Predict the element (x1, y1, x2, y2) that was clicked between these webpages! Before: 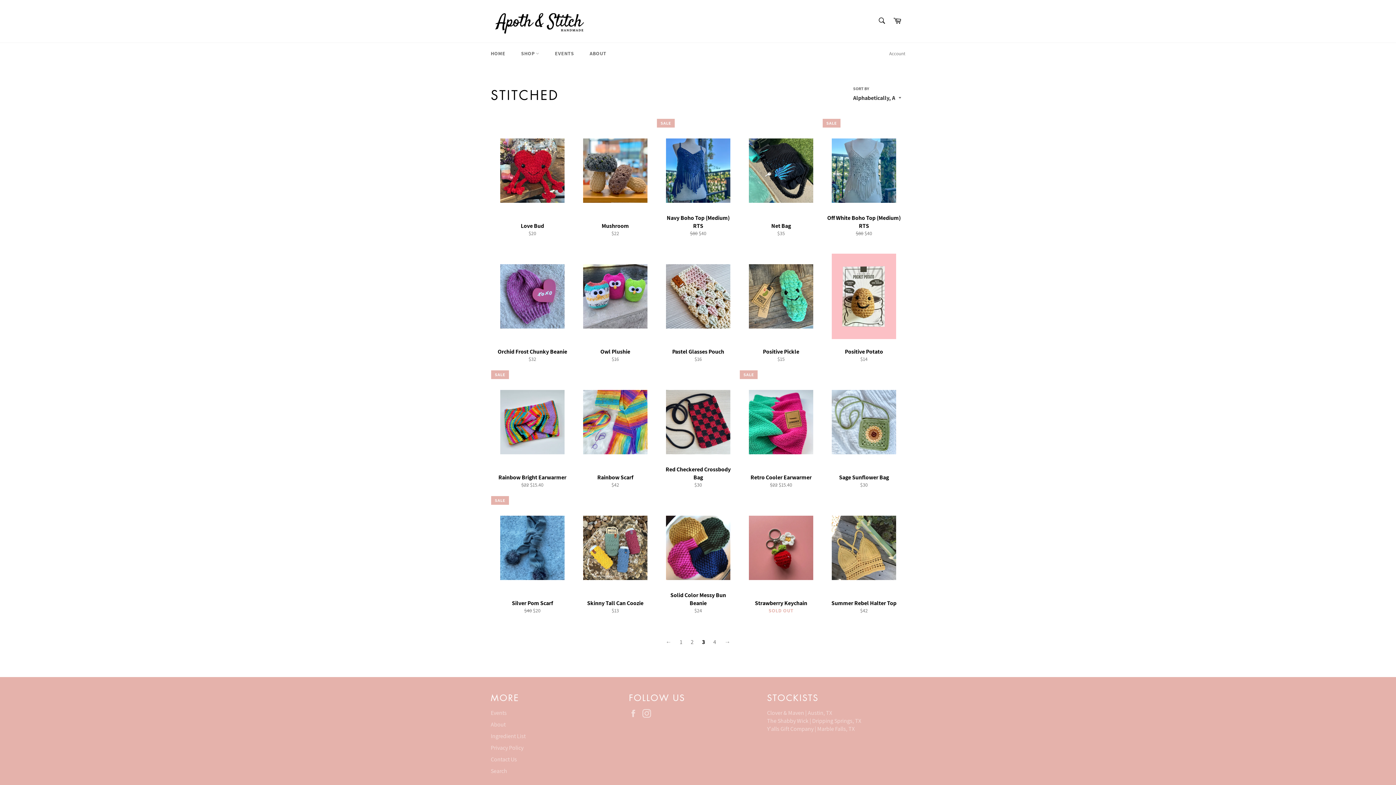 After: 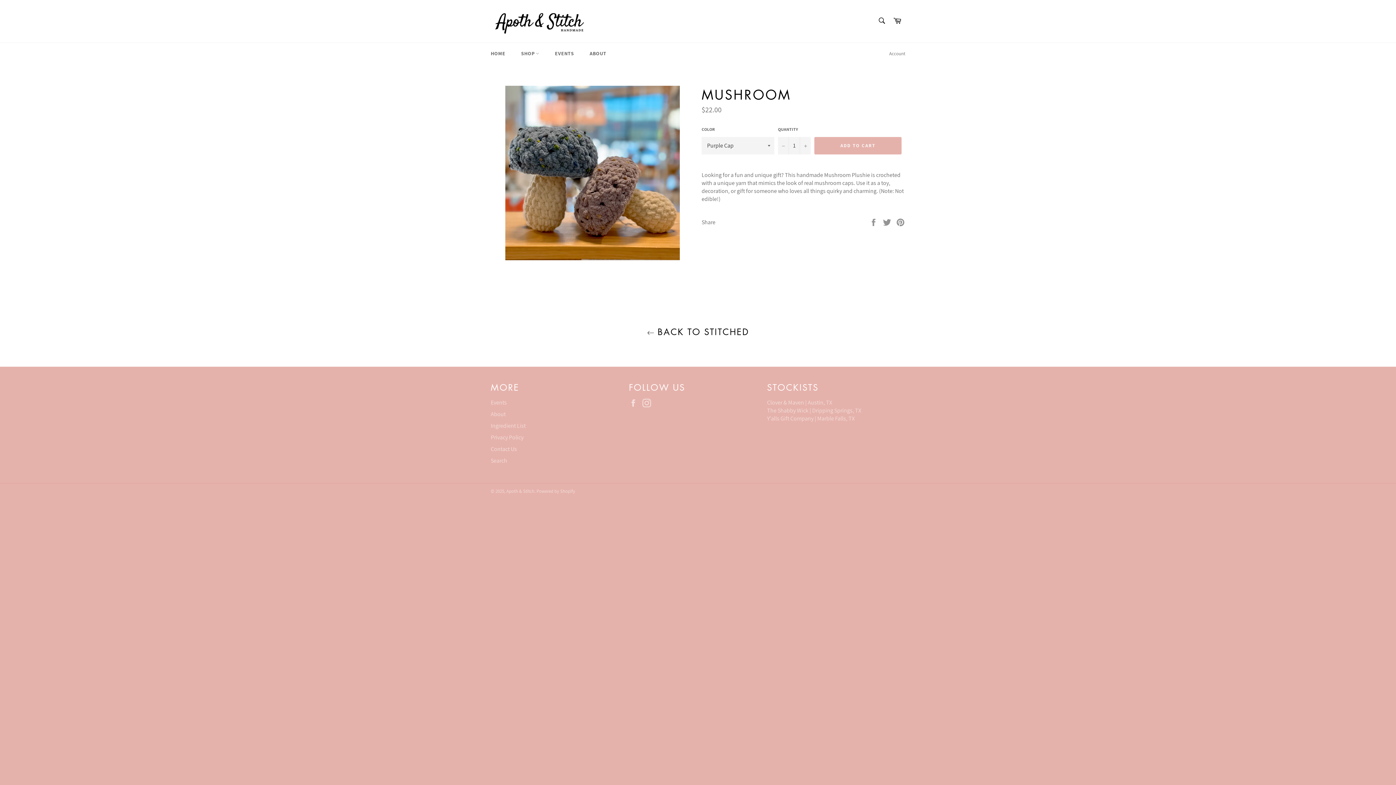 Action: label: Mushroom
Regular price
$22 bbox: (573, 118, 656, 244)